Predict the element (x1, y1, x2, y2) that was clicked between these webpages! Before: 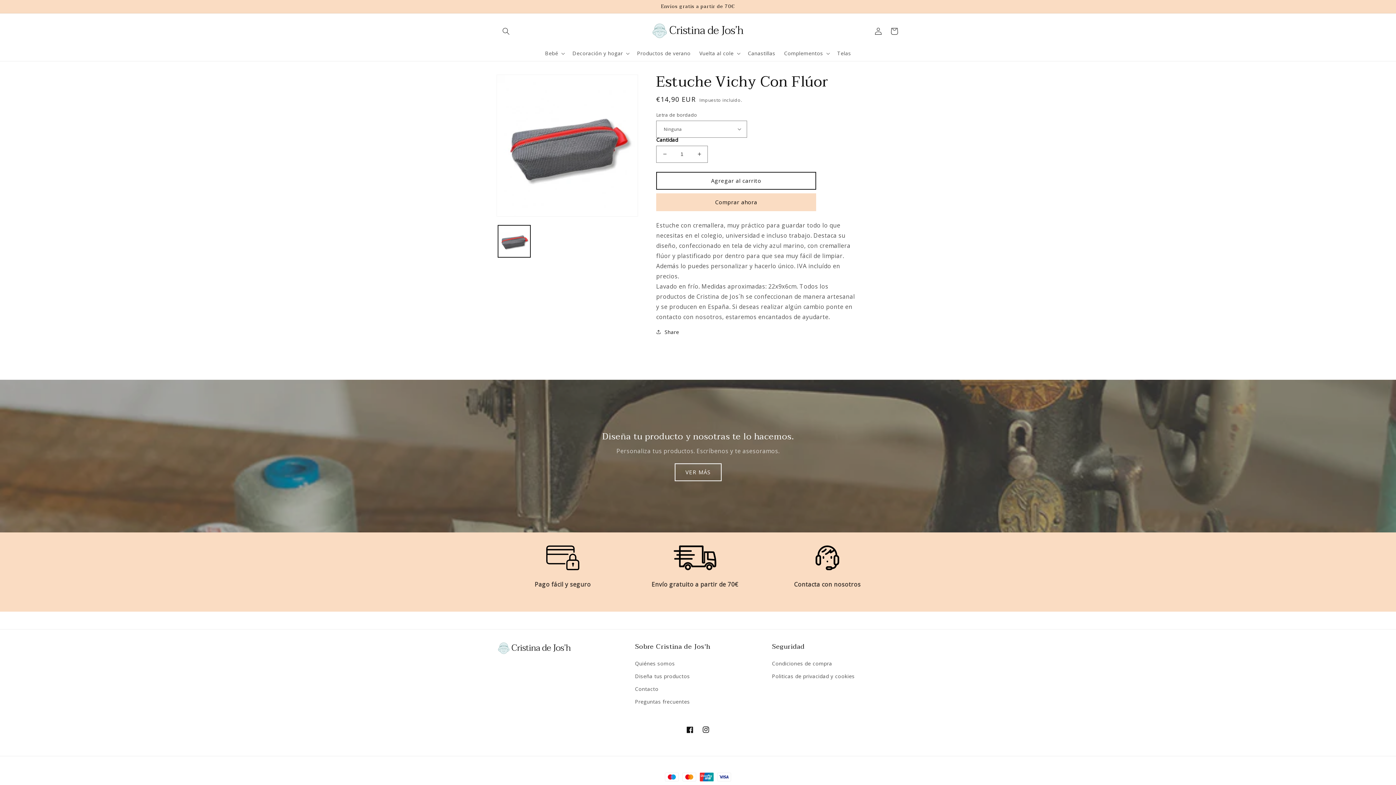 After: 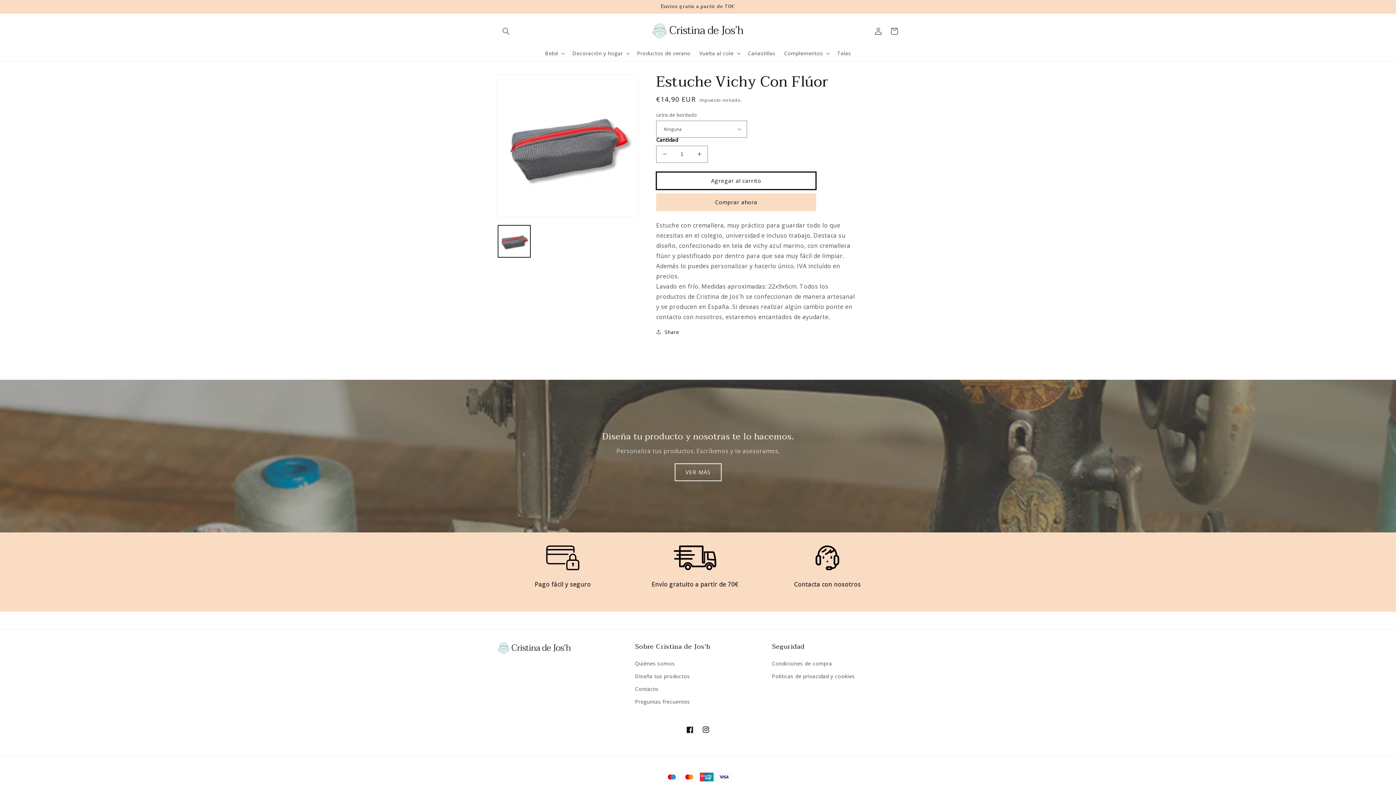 Action: label: Agregar al carrito bbox: (656, 171, 816, 189)